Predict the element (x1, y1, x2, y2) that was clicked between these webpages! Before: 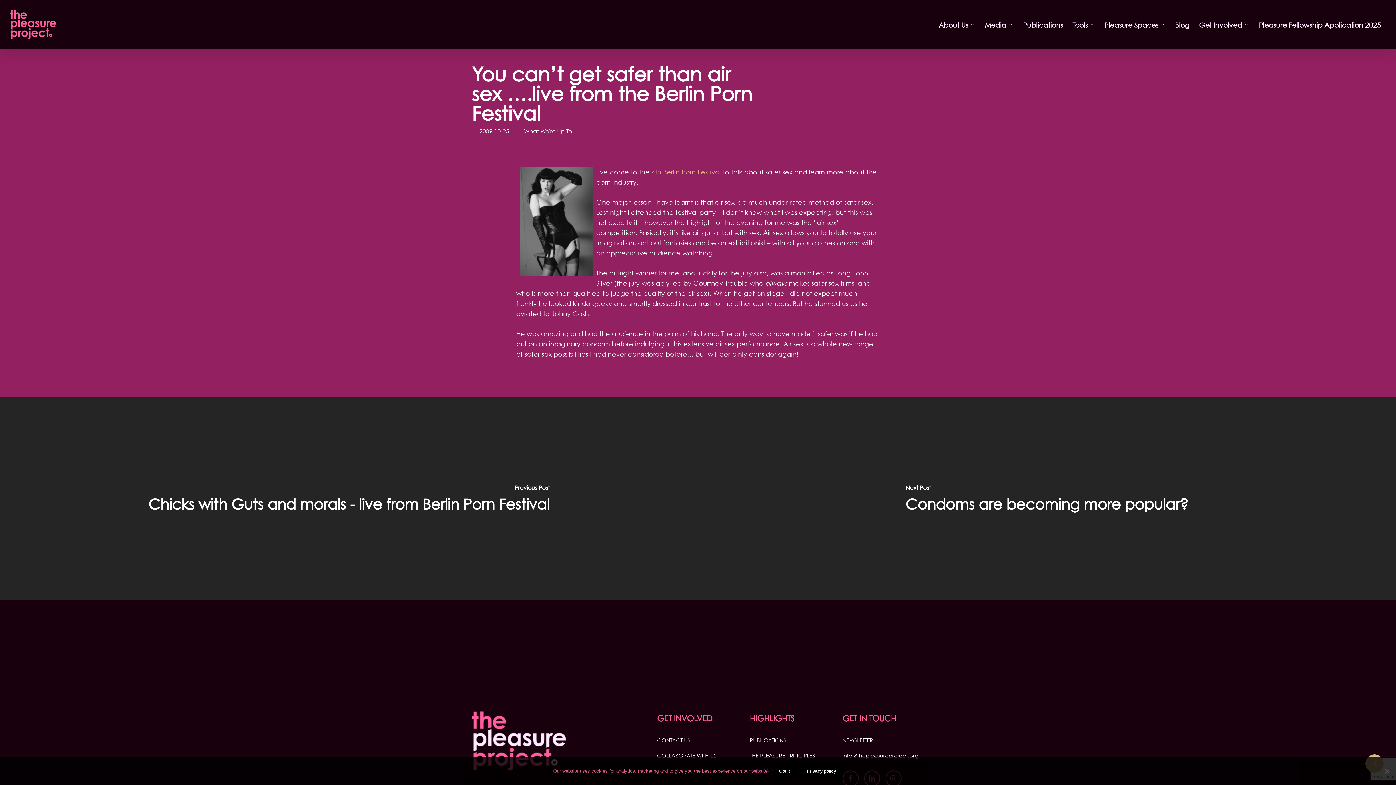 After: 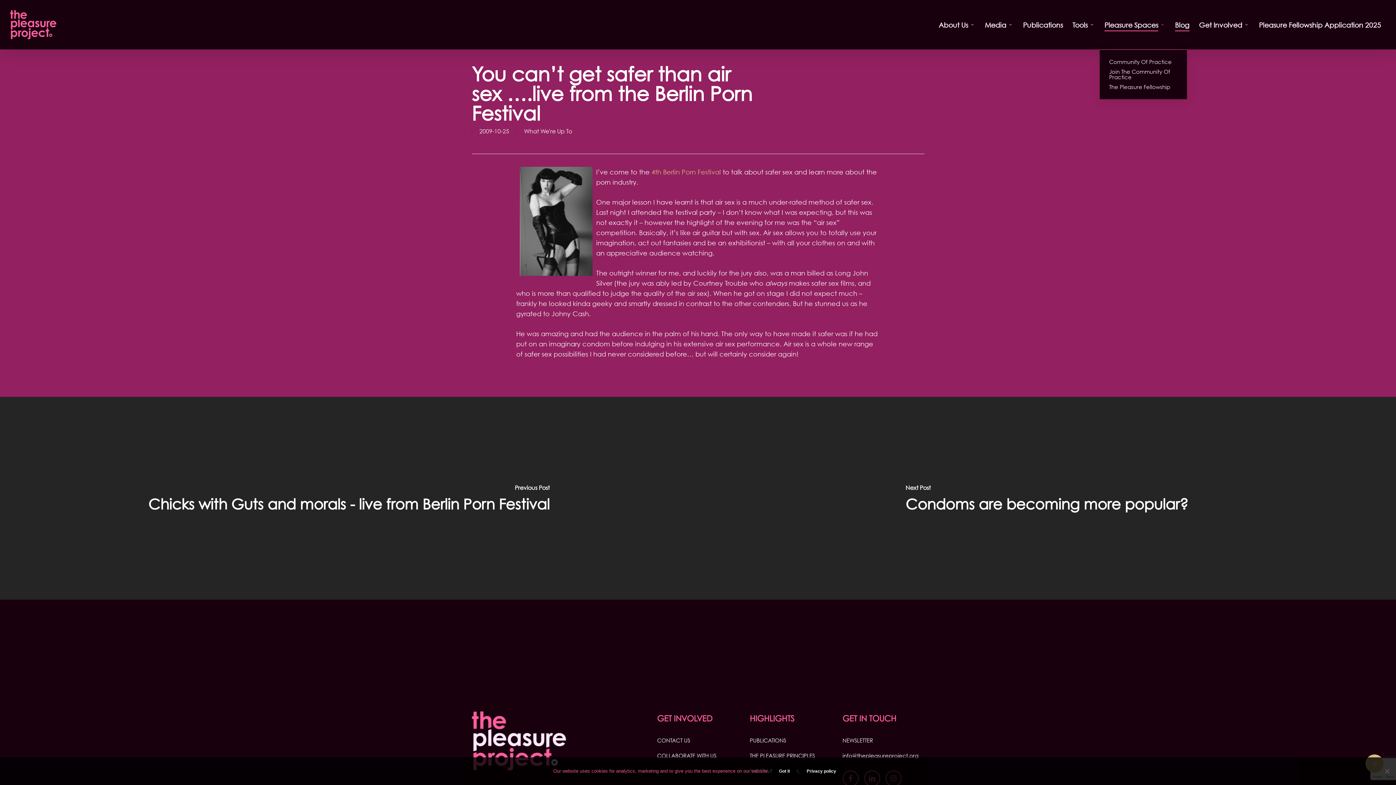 Action: label: Pleasure Spaces bbox: (1104, 21, 1165, 28)